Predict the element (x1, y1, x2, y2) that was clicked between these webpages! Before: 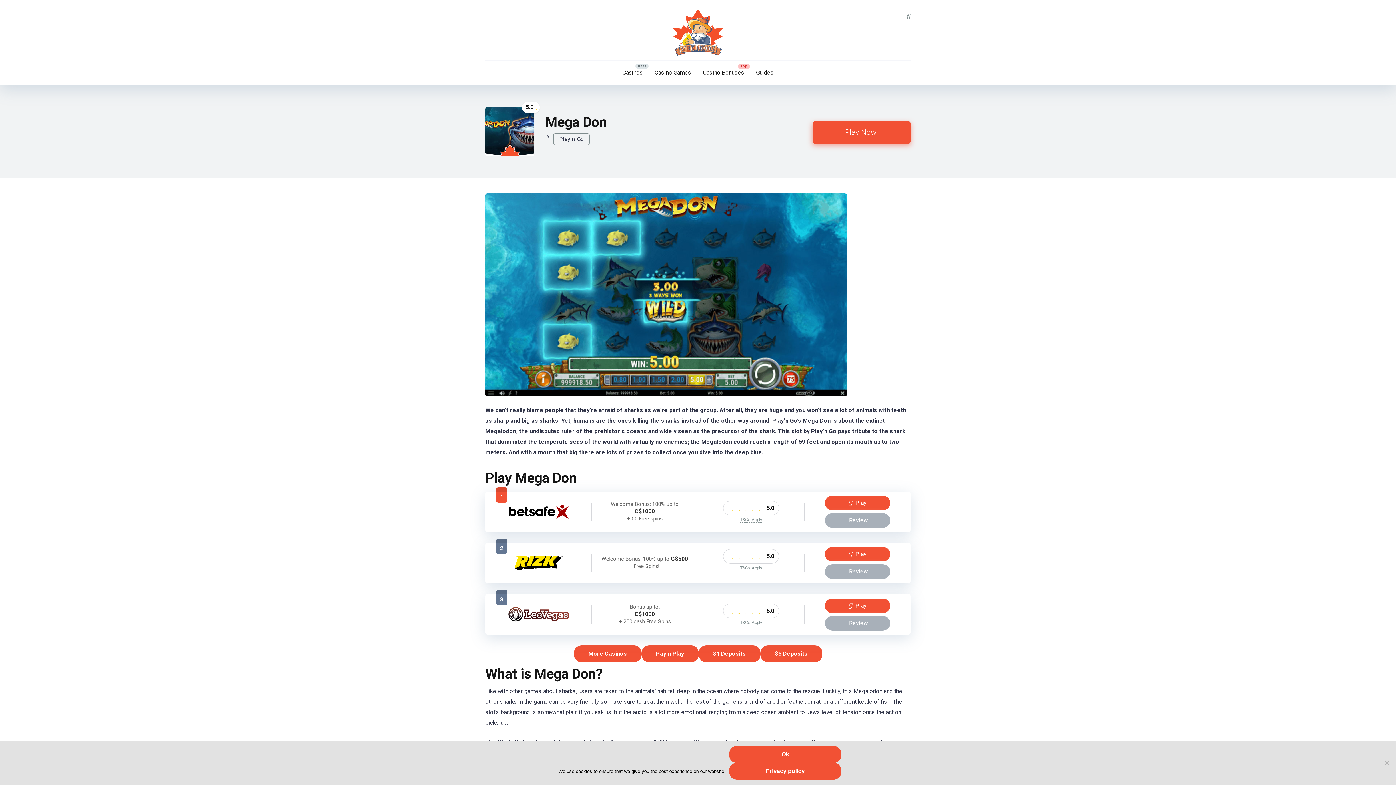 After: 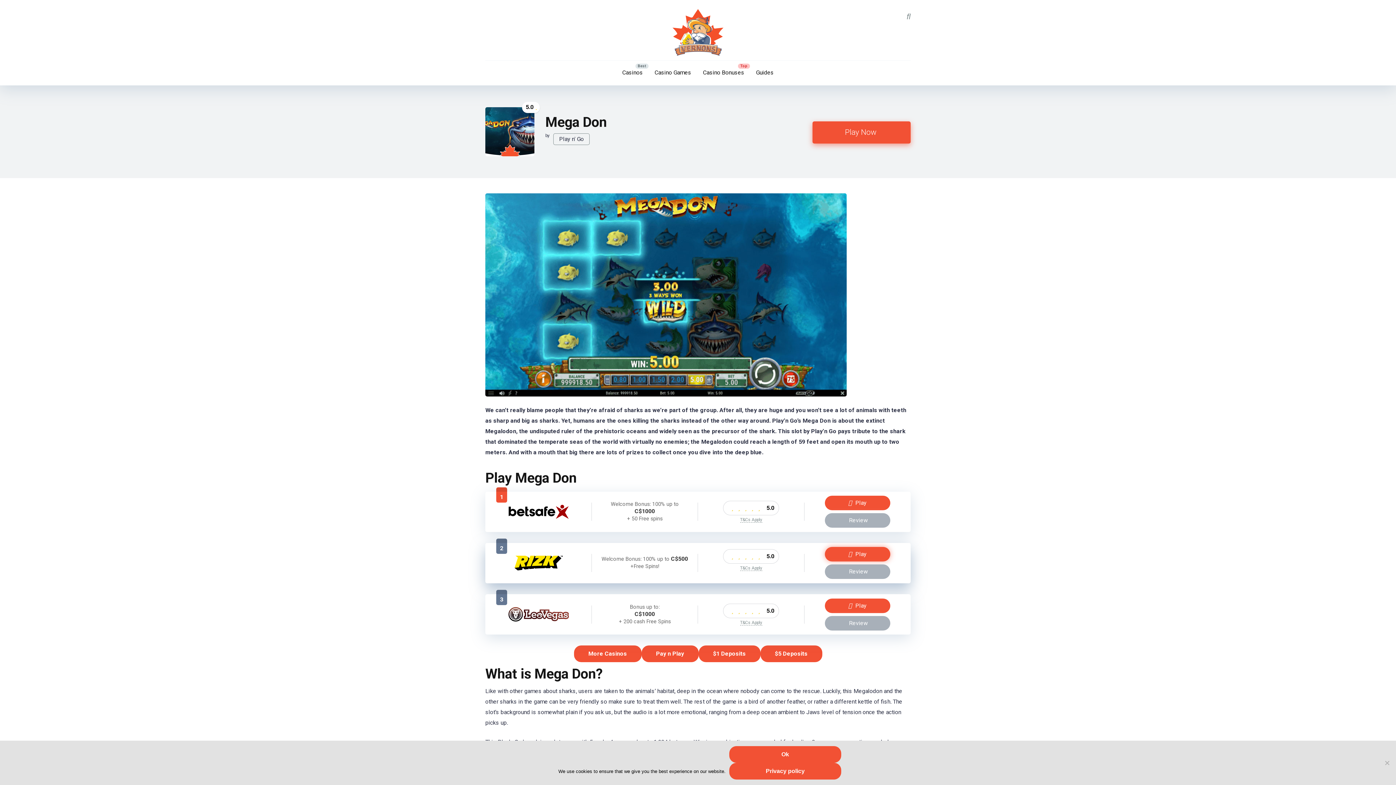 Action: bbox: (825, 547, 890, 561) label:  Play